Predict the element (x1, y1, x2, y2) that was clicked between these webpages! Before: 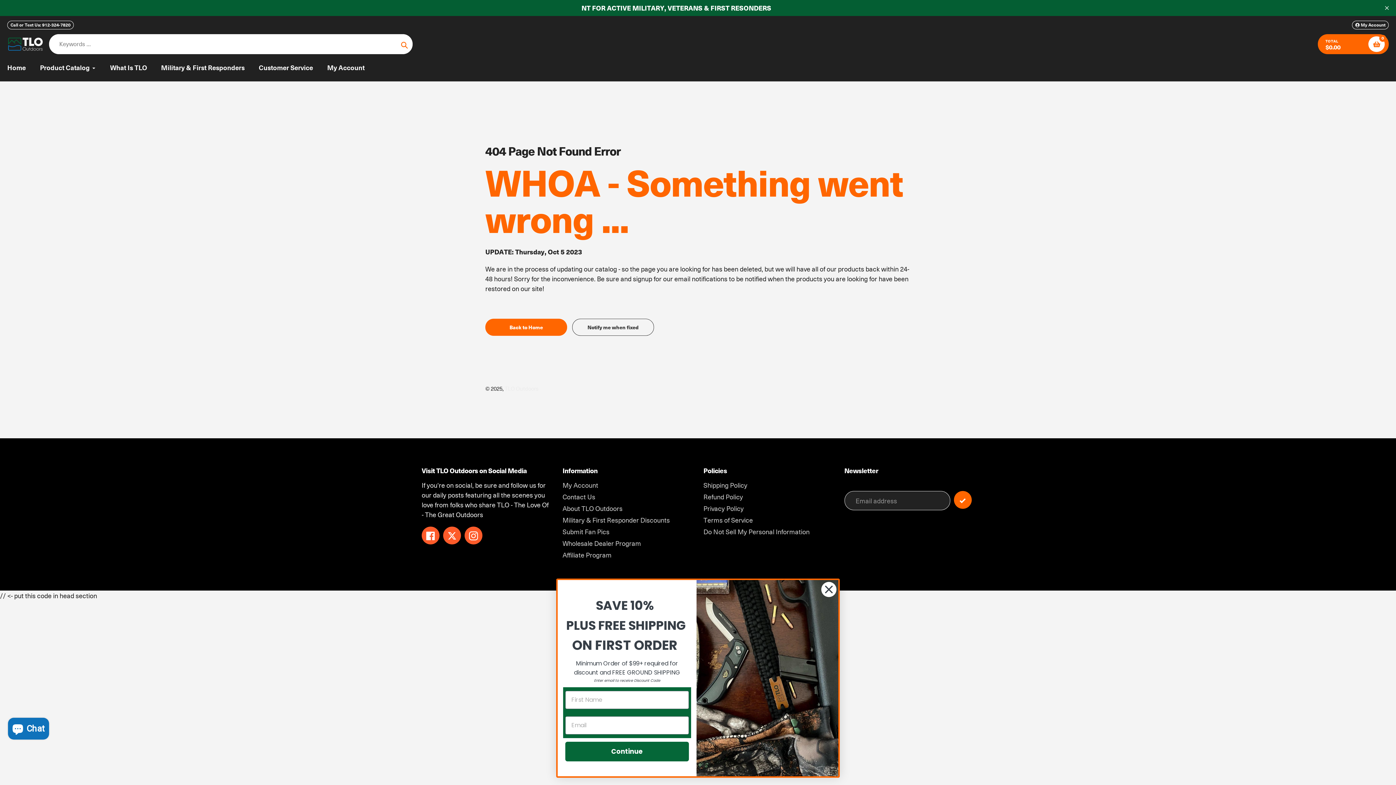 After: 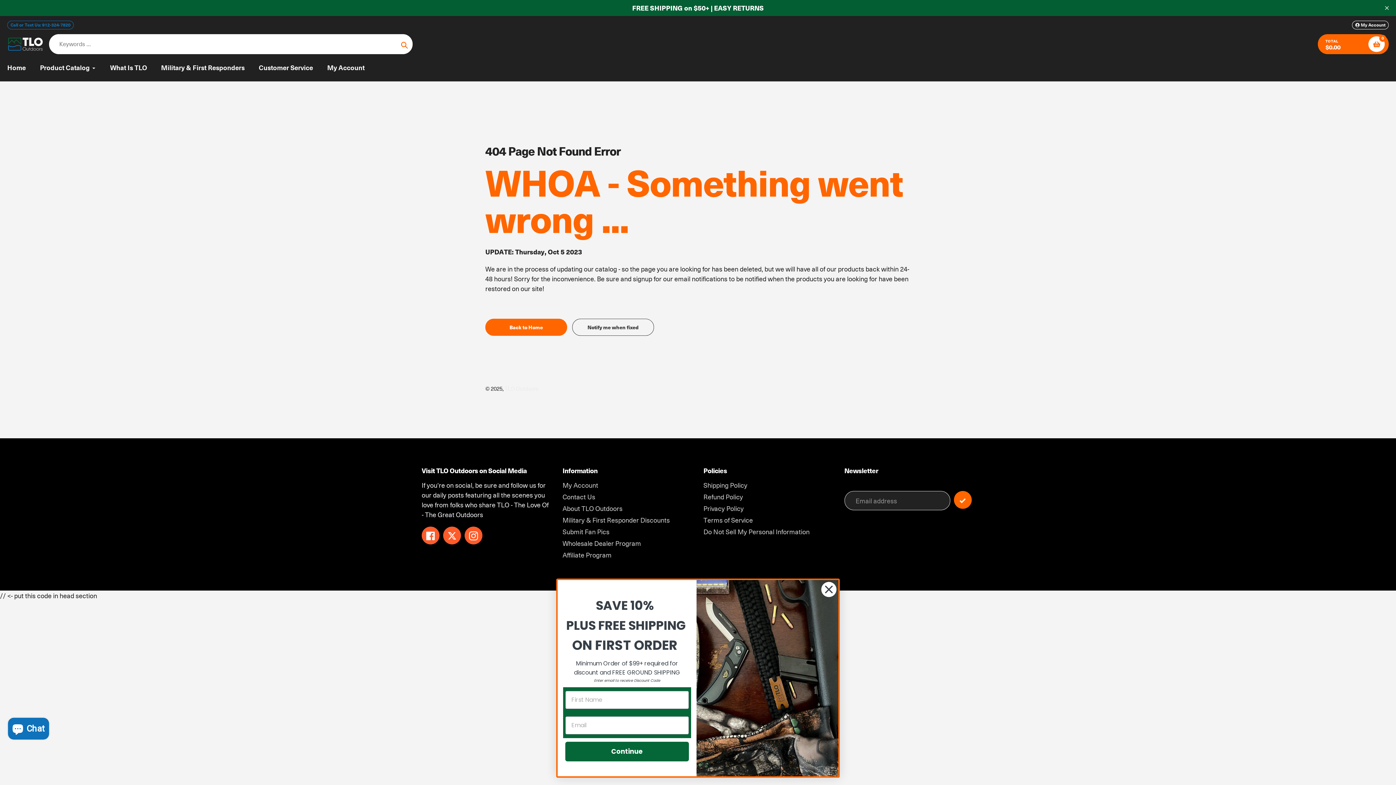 Action: bbox: (7, 20, 73, 29) label: Call or Text Us: 912-324-7820